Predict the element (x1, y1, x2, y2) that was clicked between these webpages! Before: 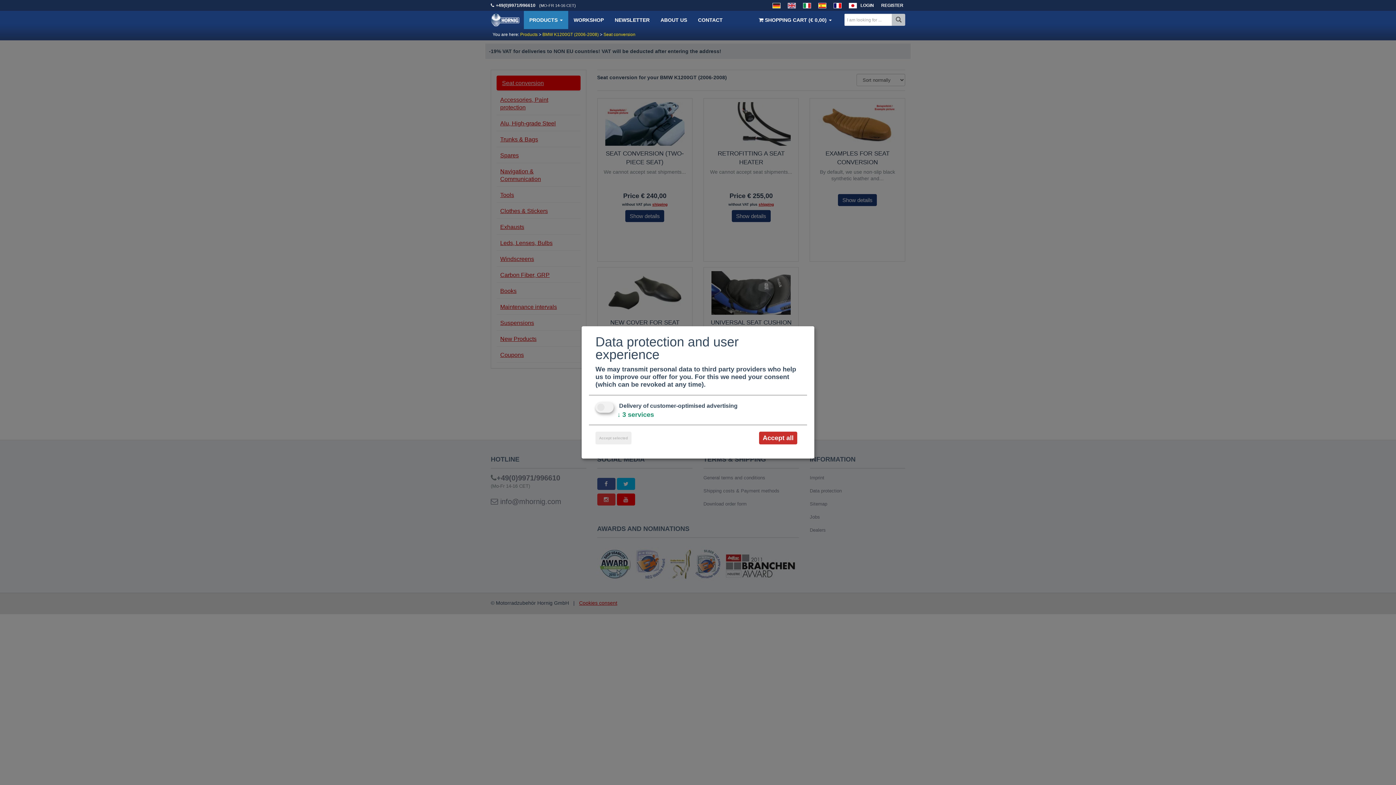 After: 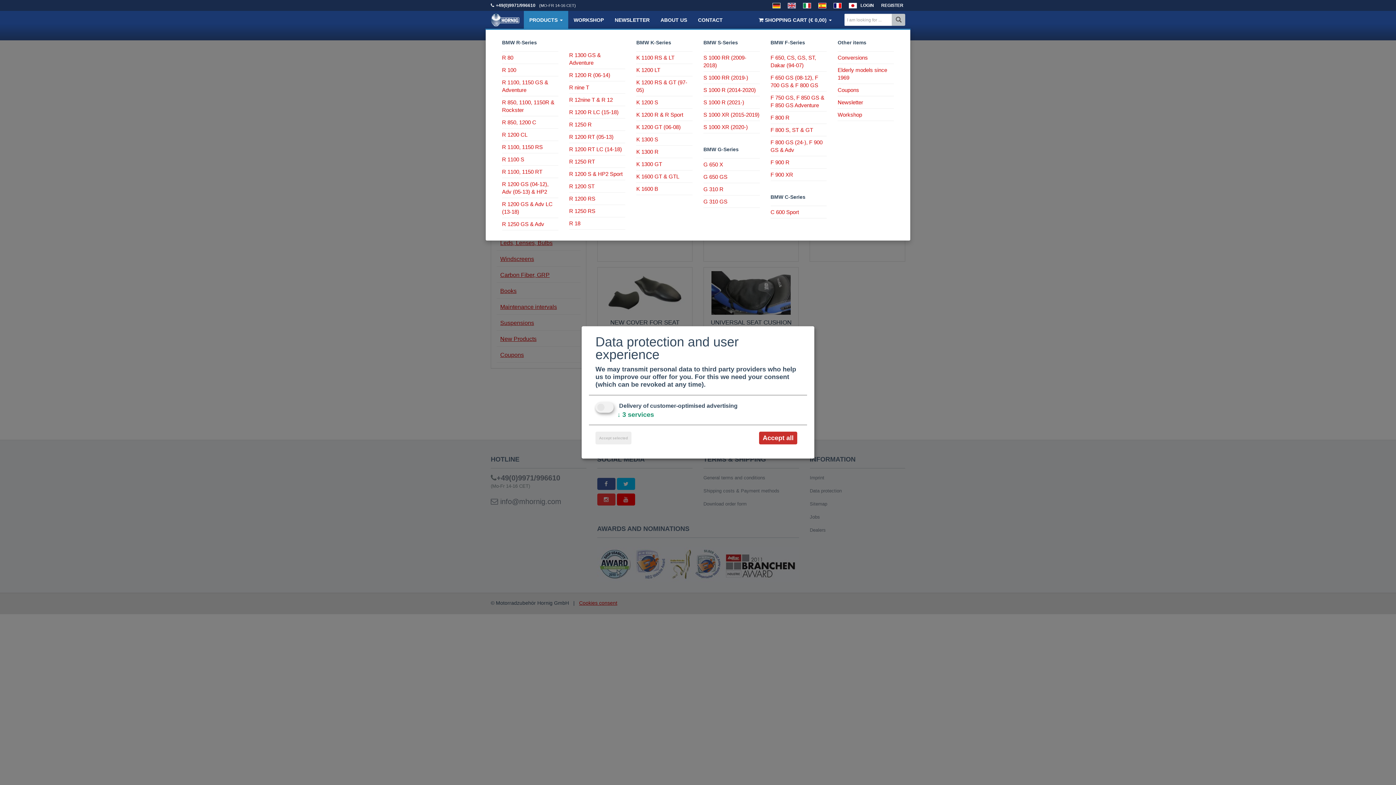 Action: bbox: (524, 10, 568, 29) label: PRODUCTS 